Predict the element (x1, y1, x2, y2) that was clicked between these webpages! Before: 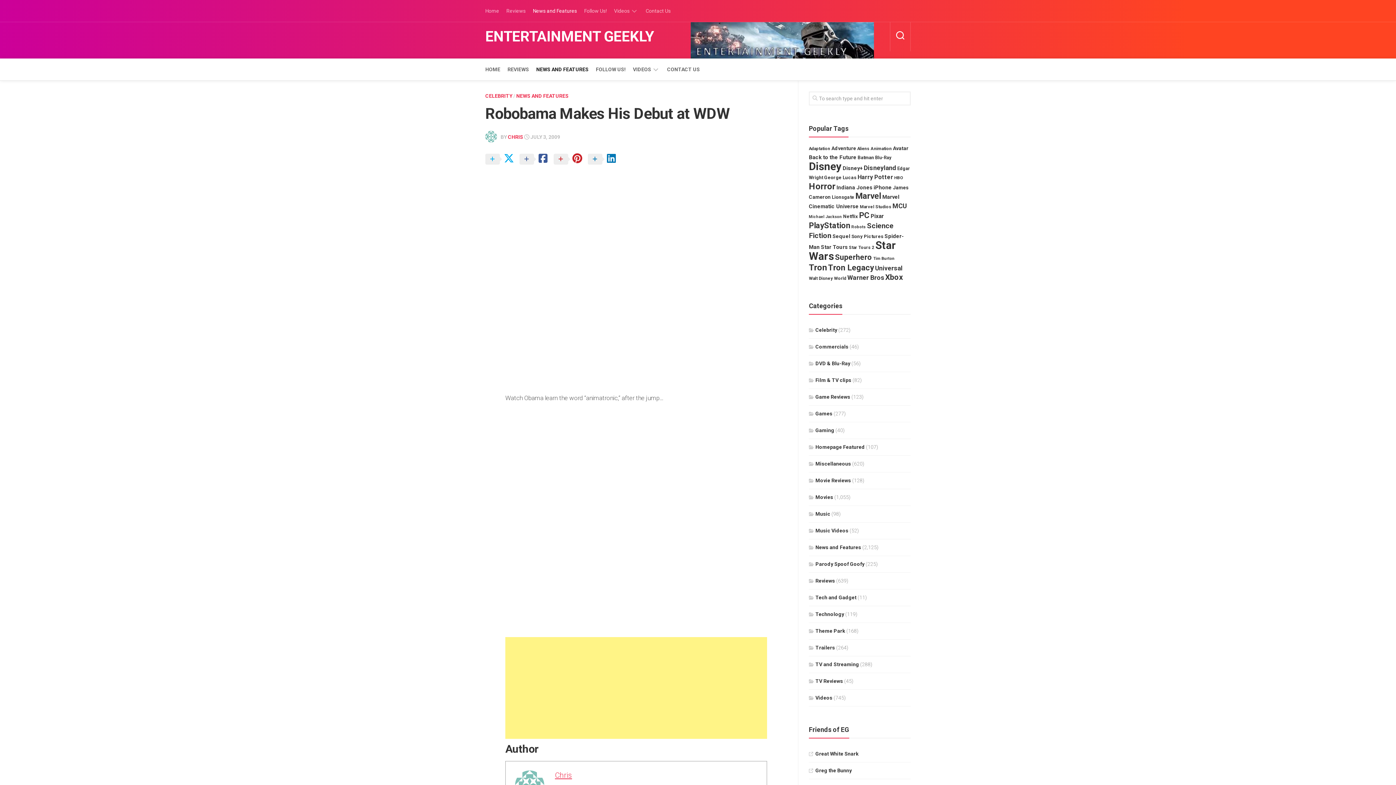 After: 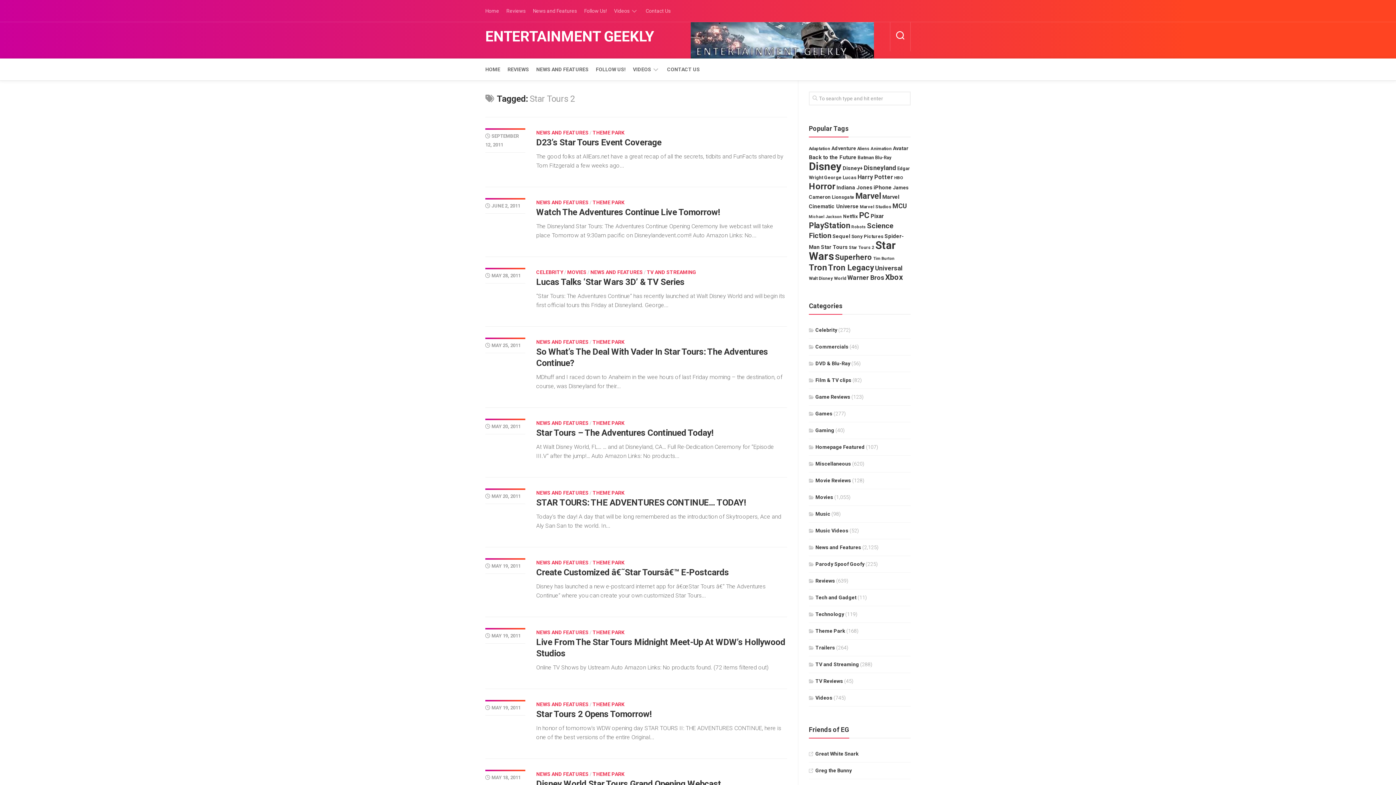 Action: bbox: (849, 245, 874, 250) label: Star Tours 2 (26 items)